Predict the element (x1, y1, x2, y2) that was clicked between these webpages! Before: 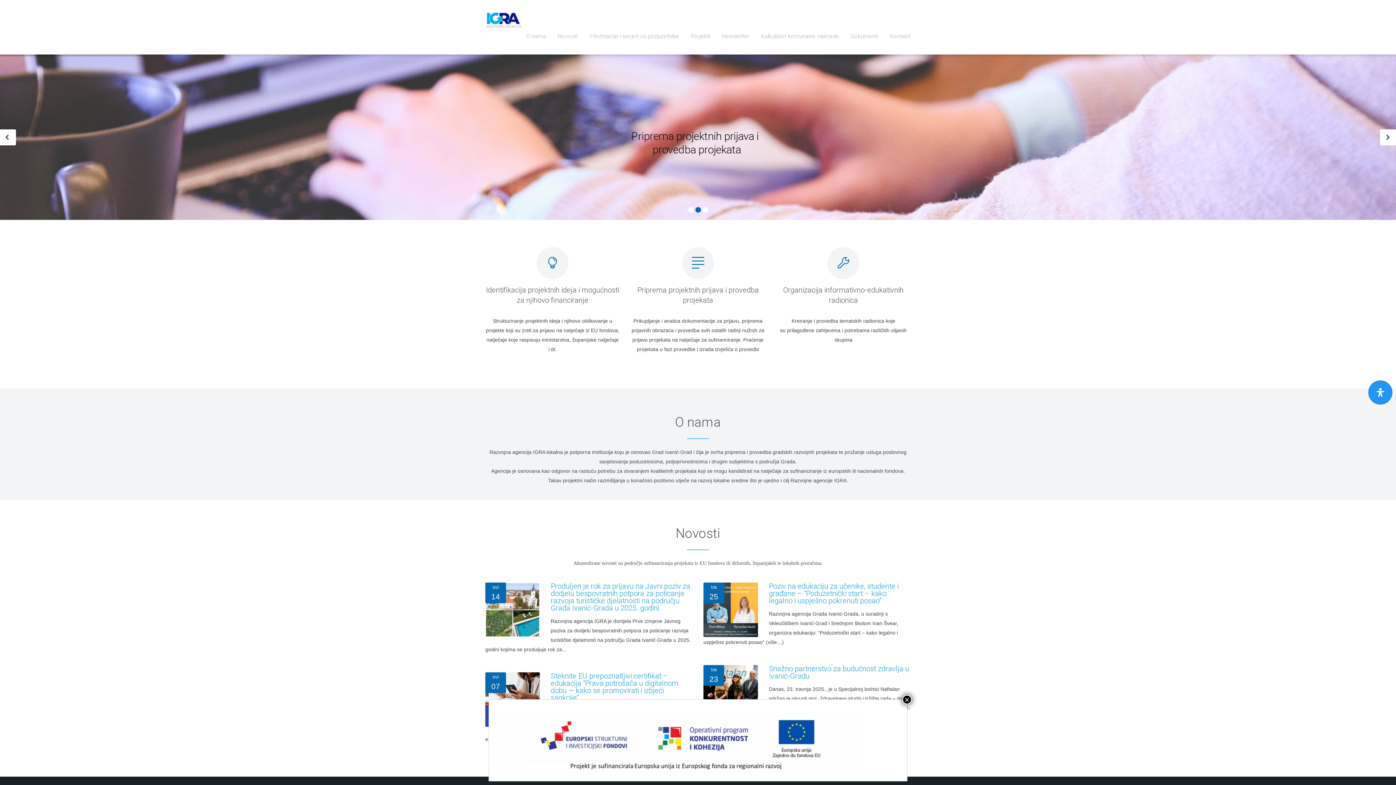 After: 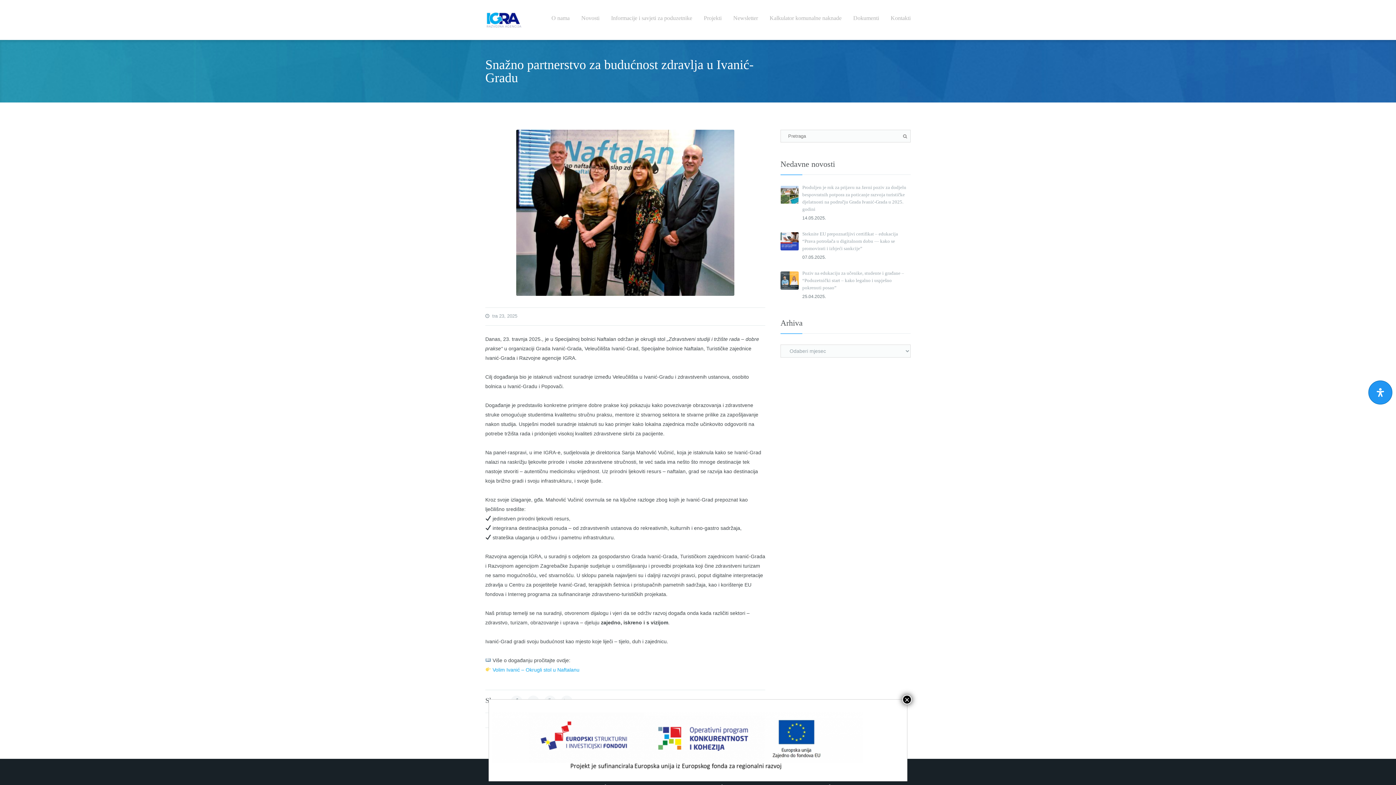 Action: bbox: (703, 665, 758, 720)